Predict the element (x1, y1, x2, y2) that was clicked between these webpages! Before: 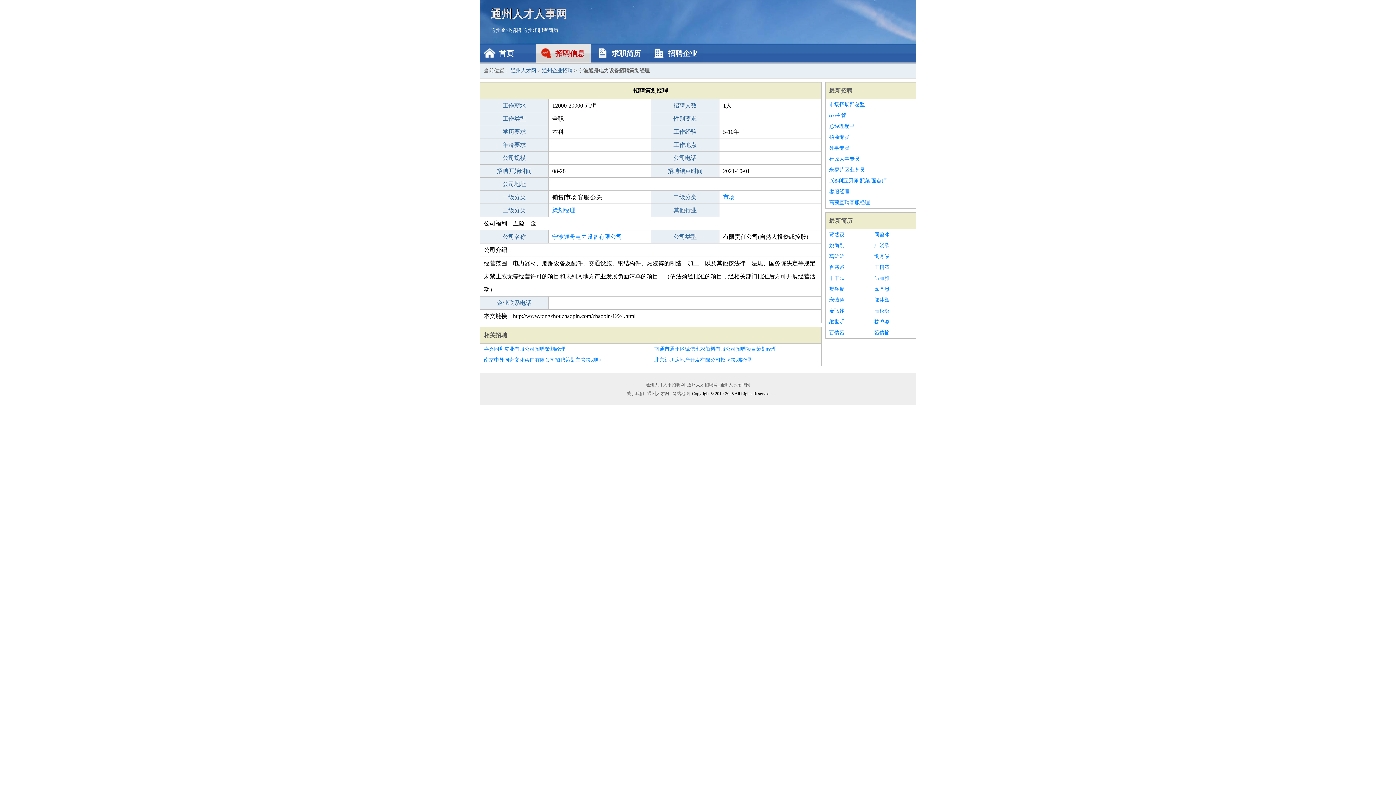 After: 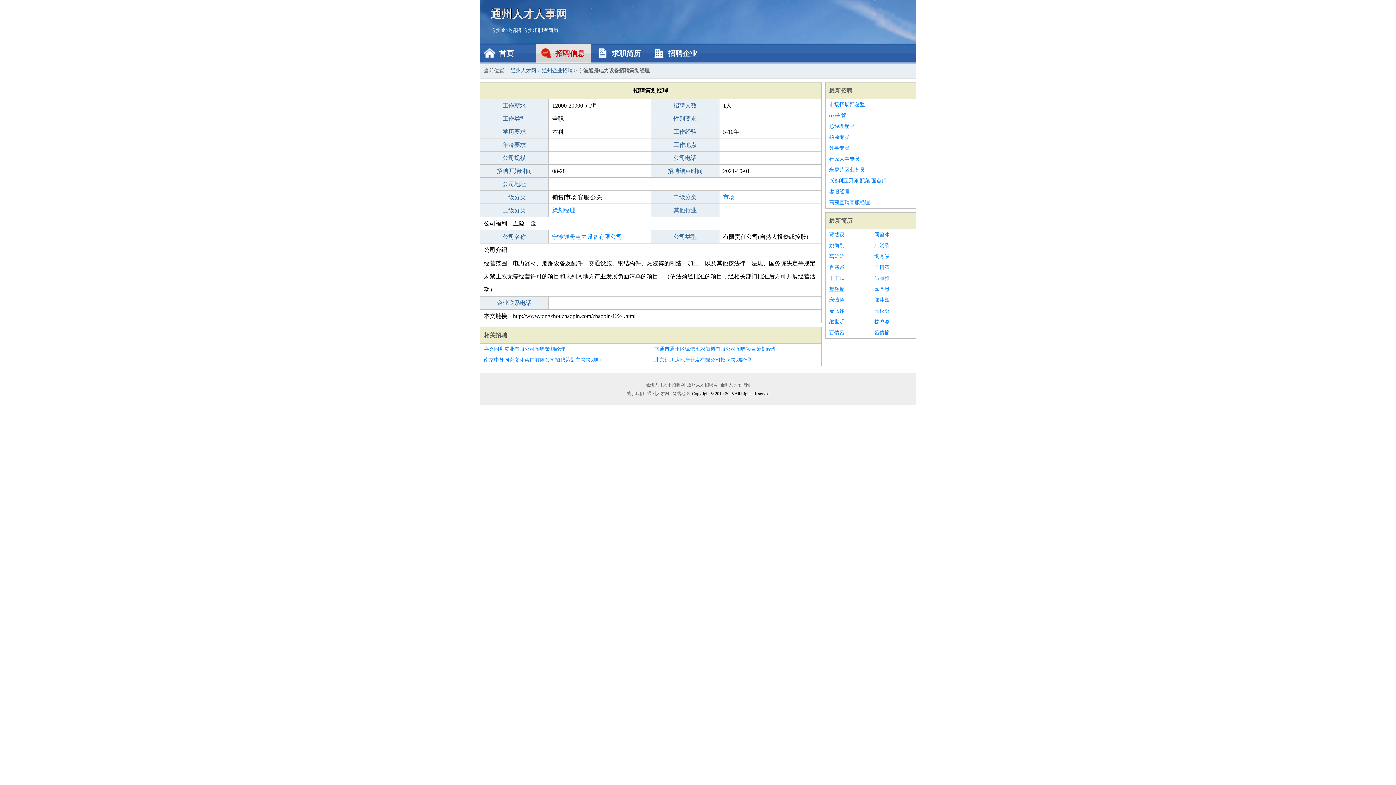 Action: label: 樊尧畅 bbox: (829, 284, 867, 294)